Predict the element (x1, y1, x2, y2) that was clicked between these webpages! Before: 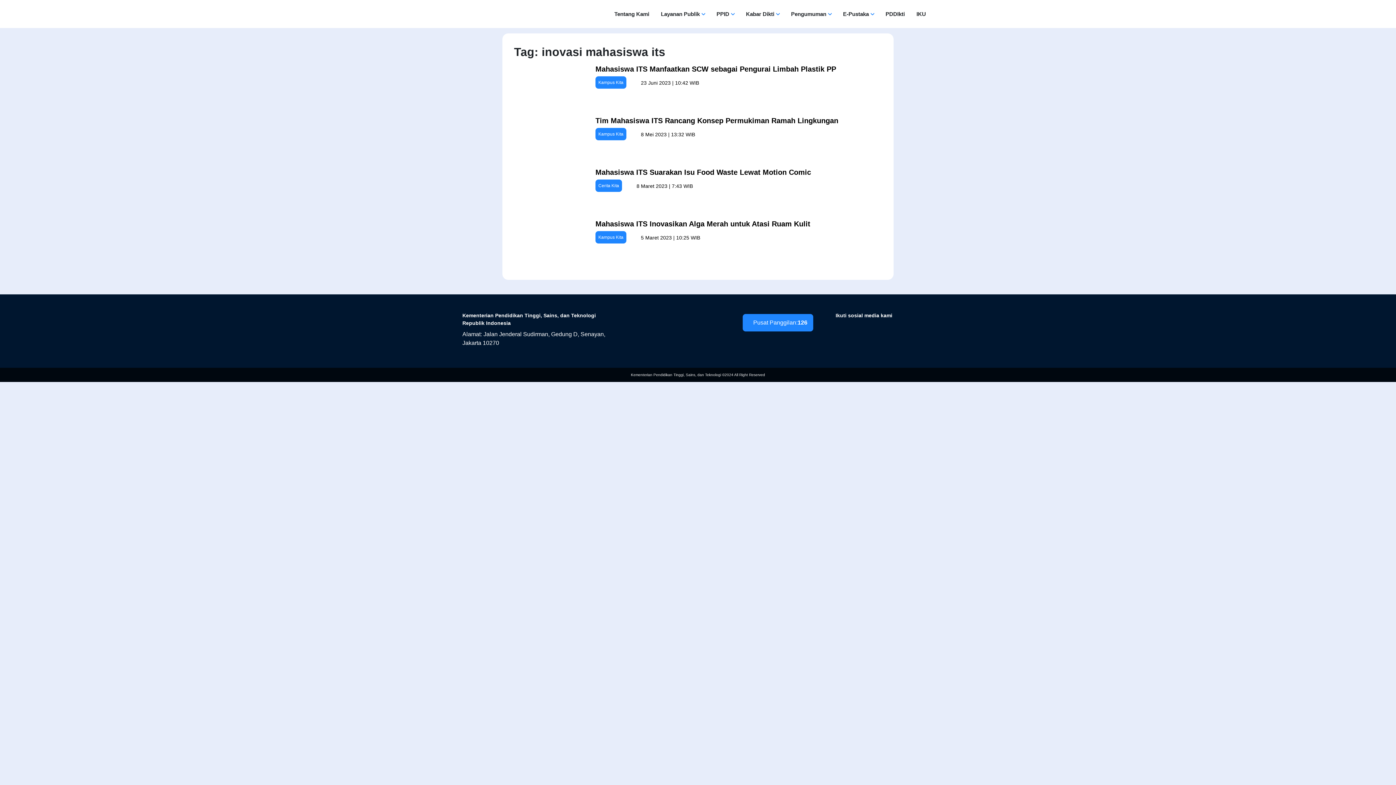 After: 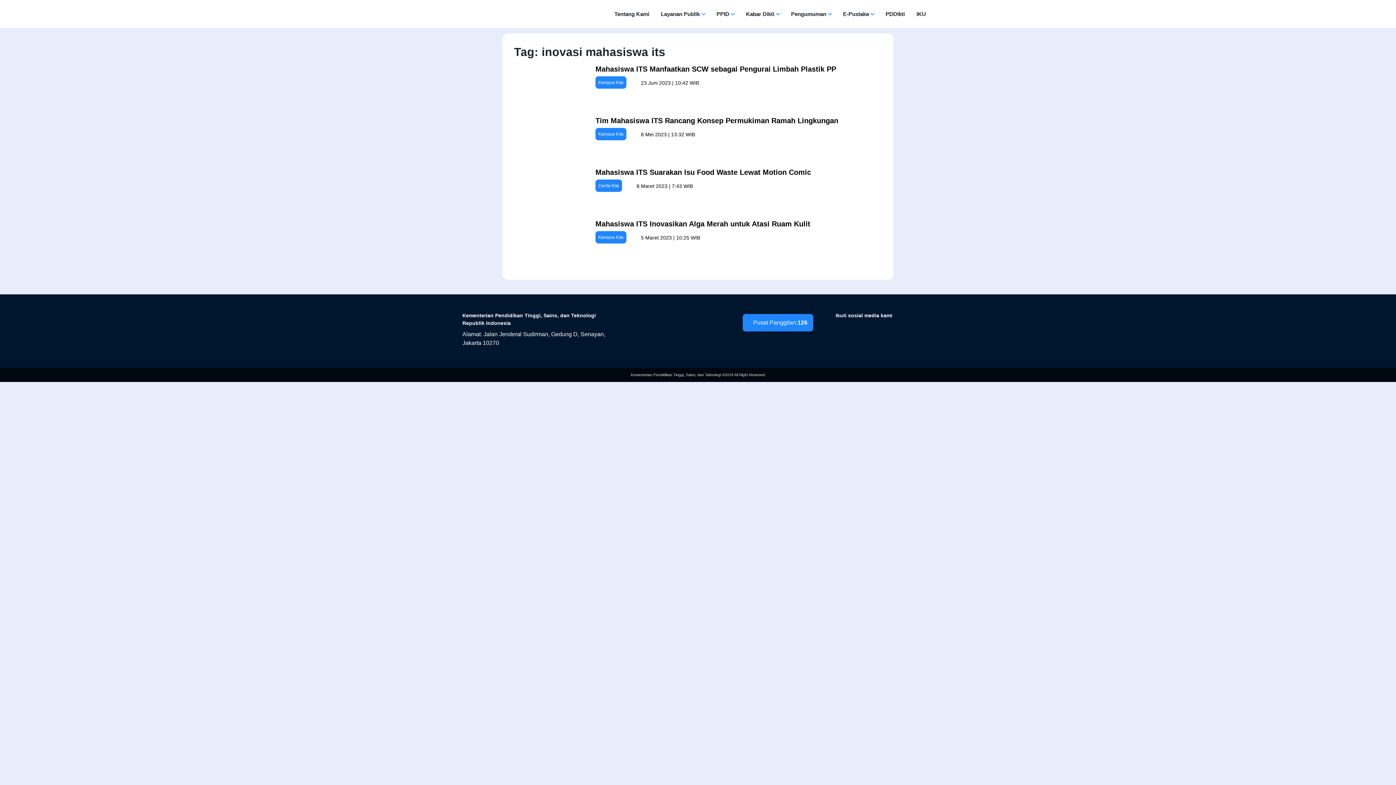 Action: label: Menuju Youtube Dikti bbox: (857, 325, 858, 334)